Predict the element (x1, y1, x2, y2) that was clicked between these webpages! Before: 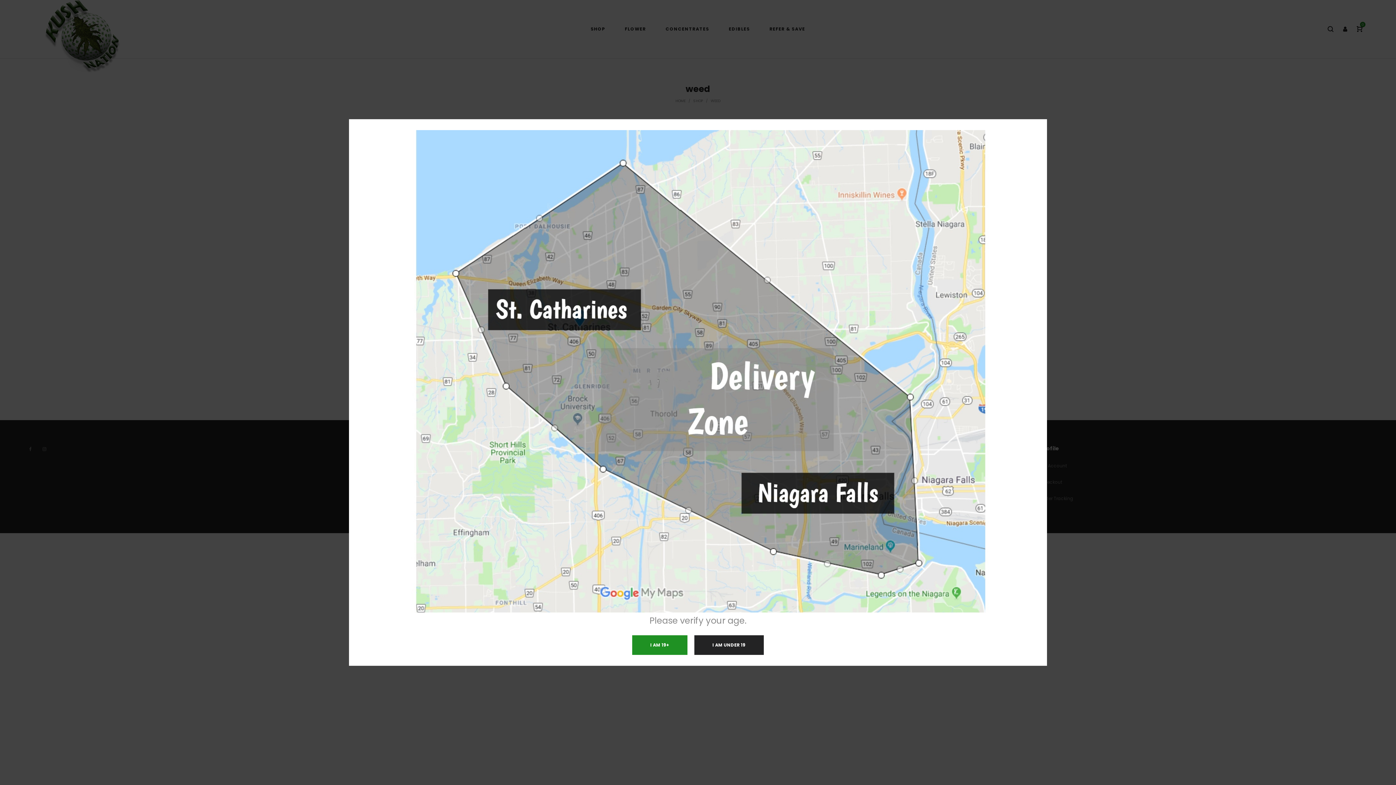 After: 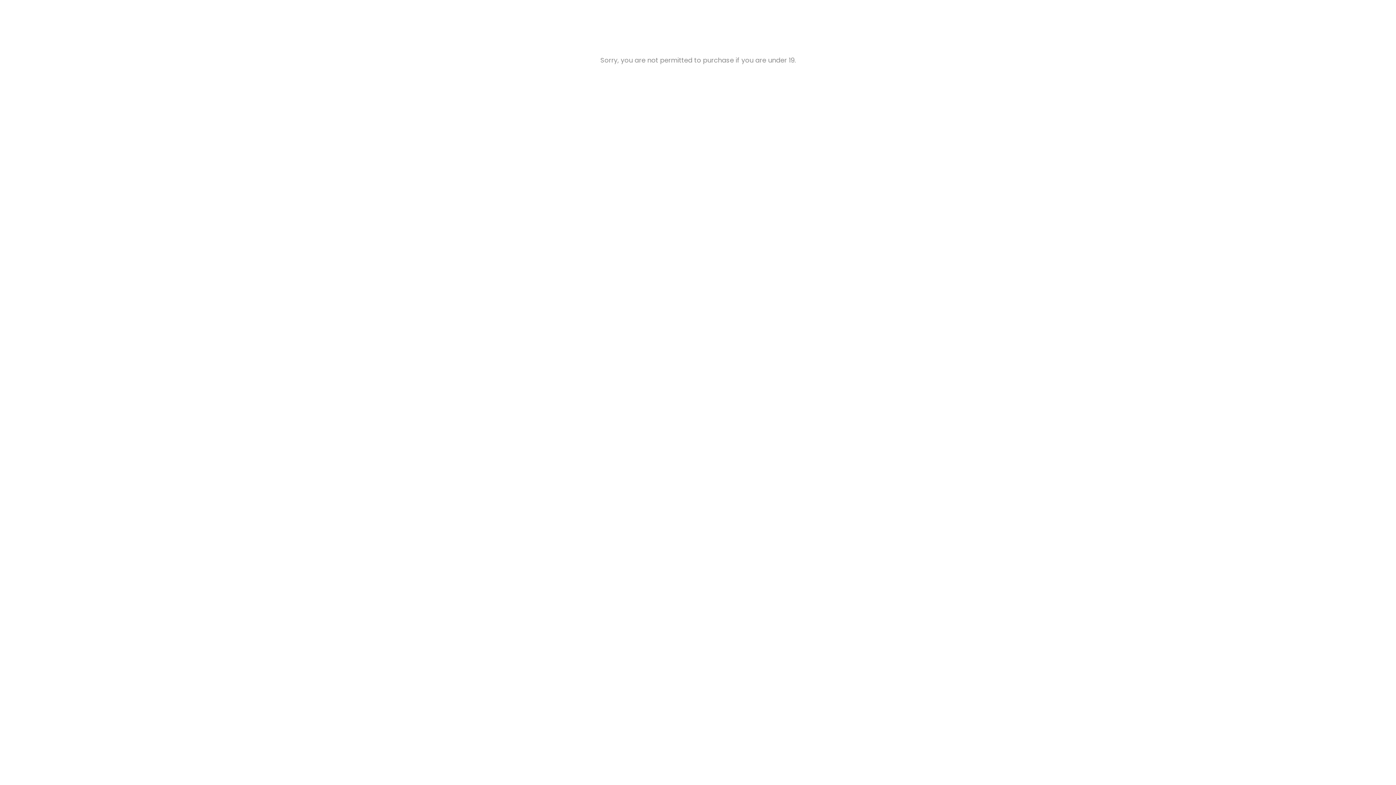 Action: label: I AM UNDER 19 bbox: (694, 635, 764, 655)